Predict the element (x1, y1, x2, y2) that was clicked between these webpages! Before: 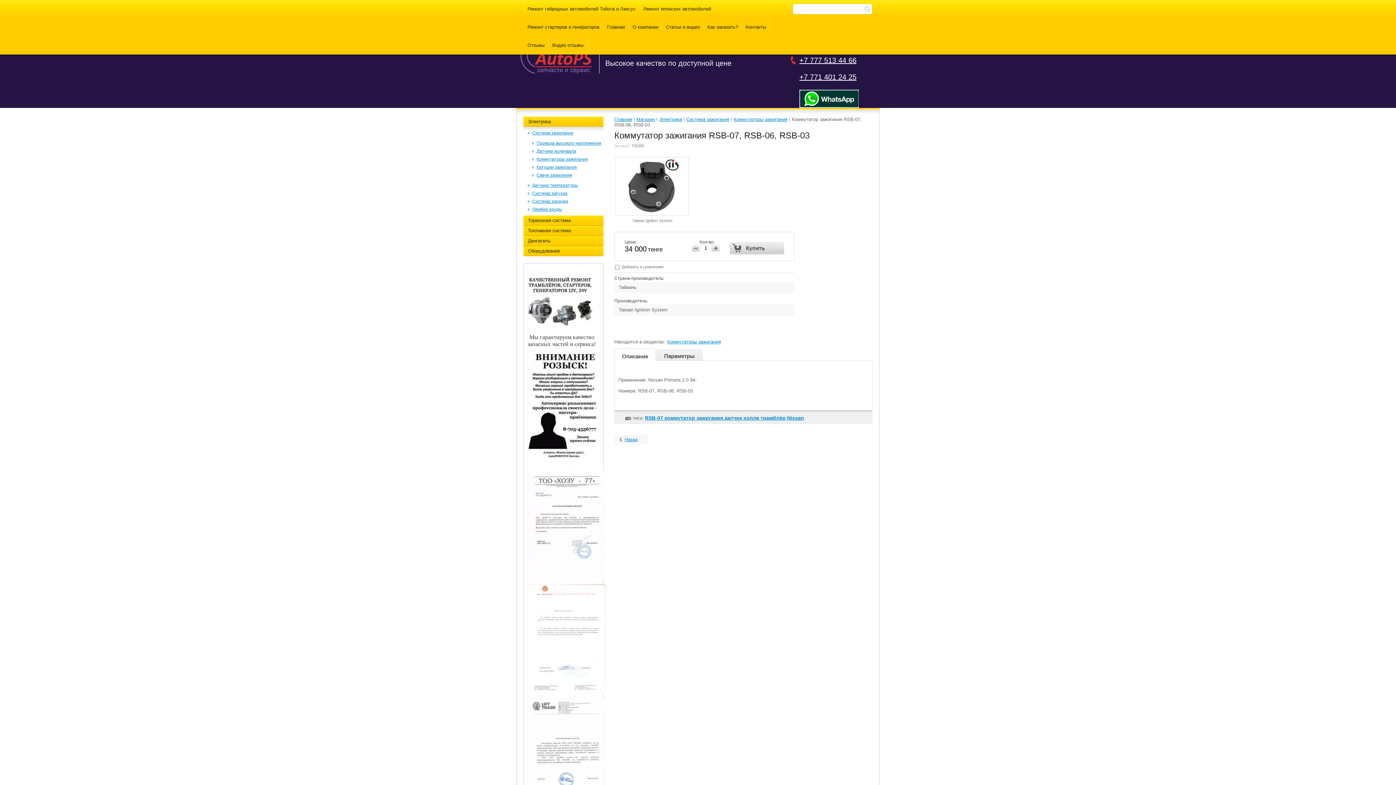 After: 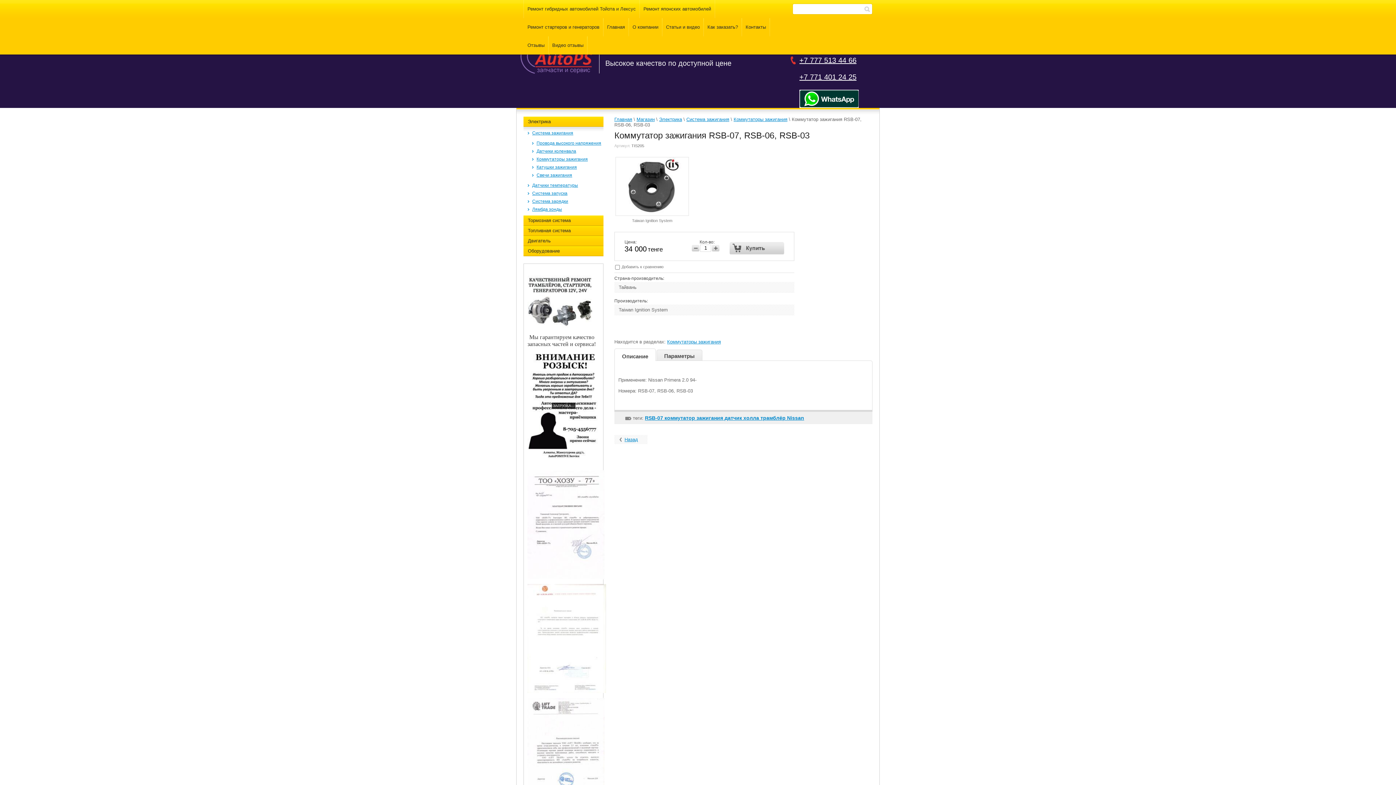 Action: bbox: (527, 456, 600, 461)